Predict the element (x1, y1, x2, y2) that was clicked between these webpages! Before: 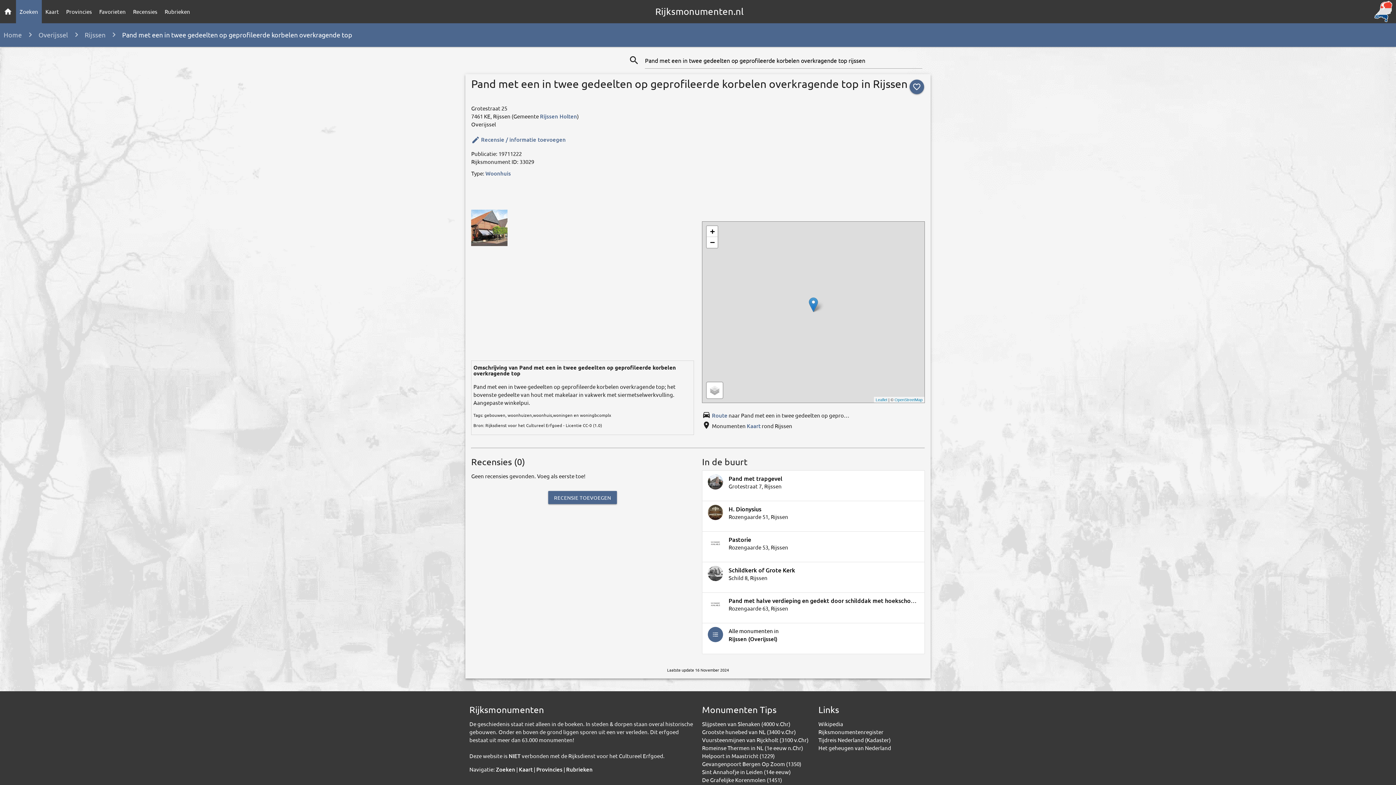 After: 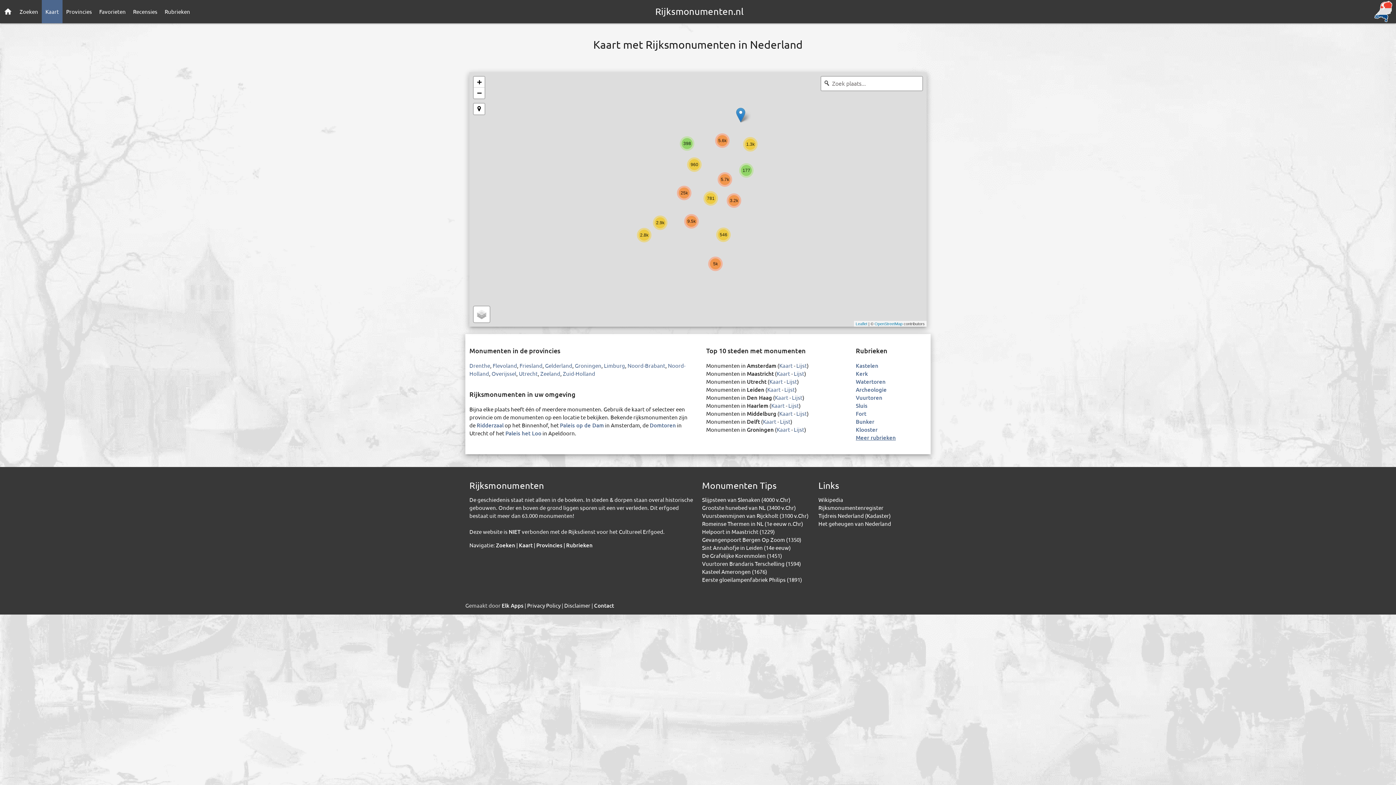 Action: bbox: (519, 766, 532, 772) label: Kaart